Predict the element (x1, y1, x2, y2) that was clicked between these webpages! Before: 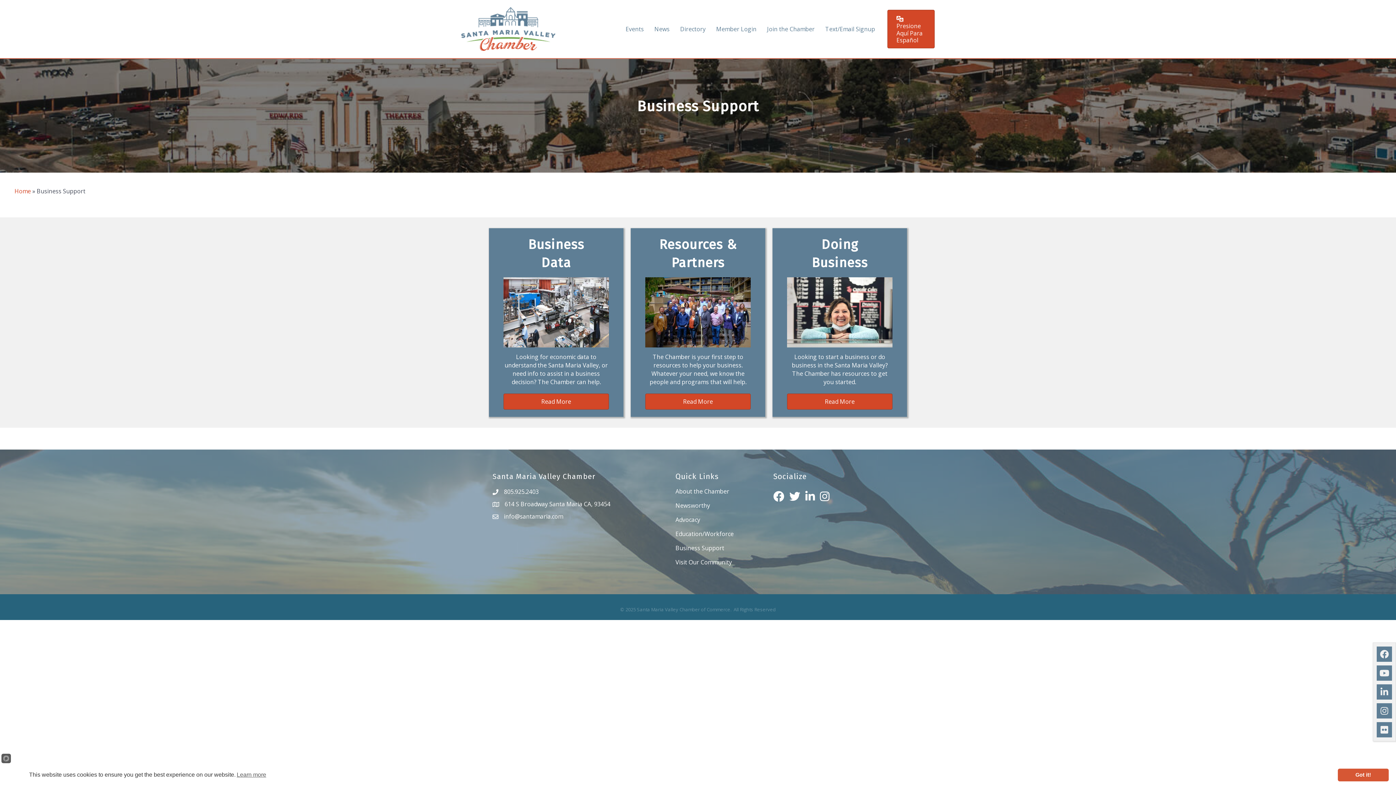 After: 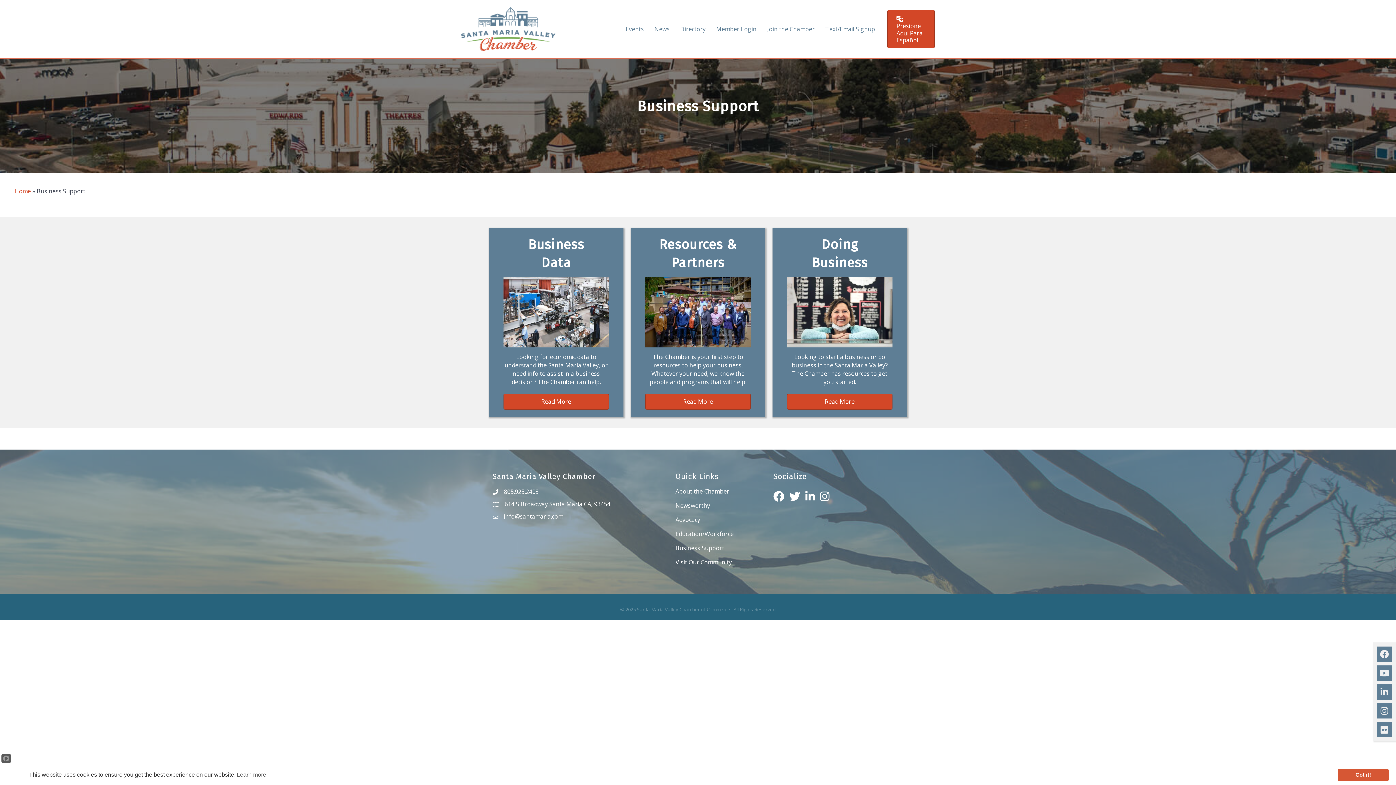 Action: bbox: (675, 558, 732, 566) label: Visit Our Community